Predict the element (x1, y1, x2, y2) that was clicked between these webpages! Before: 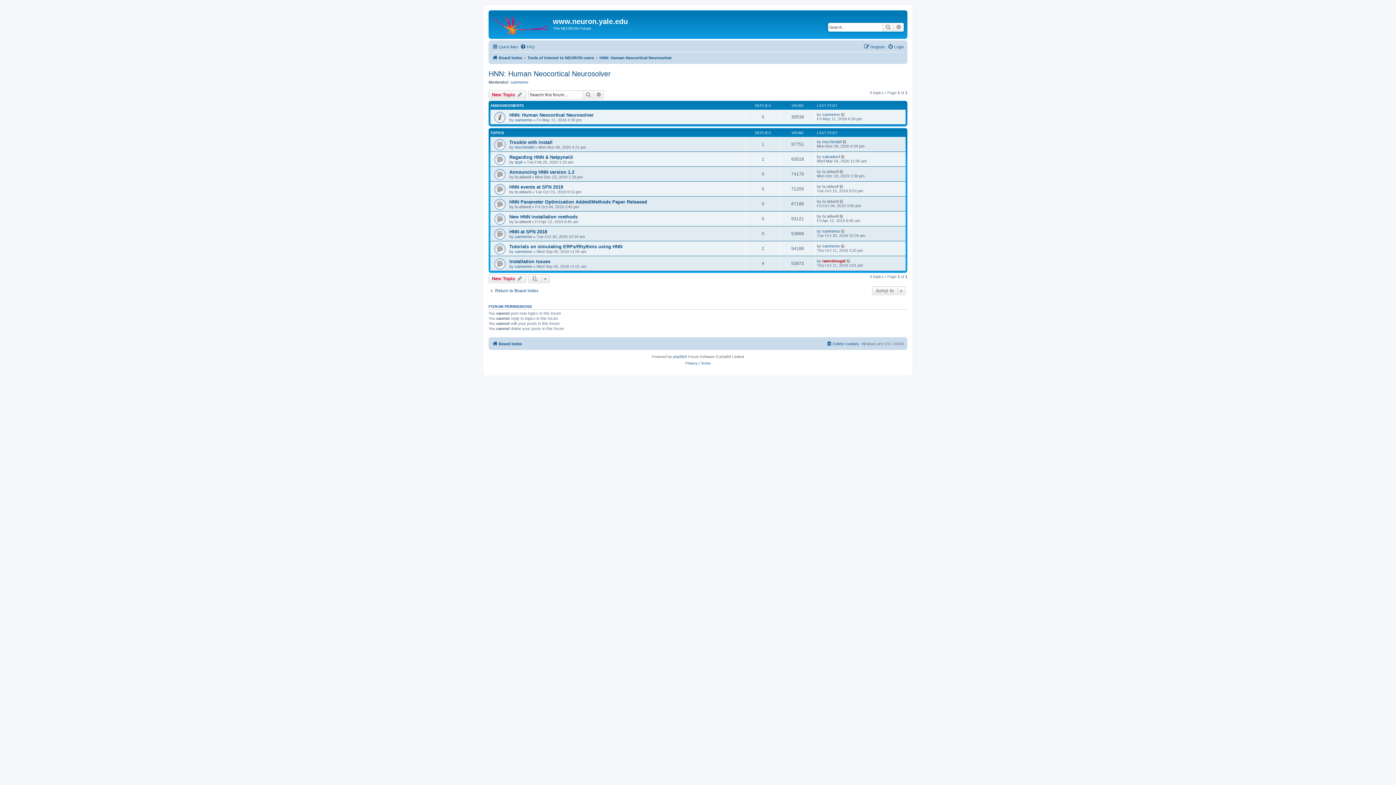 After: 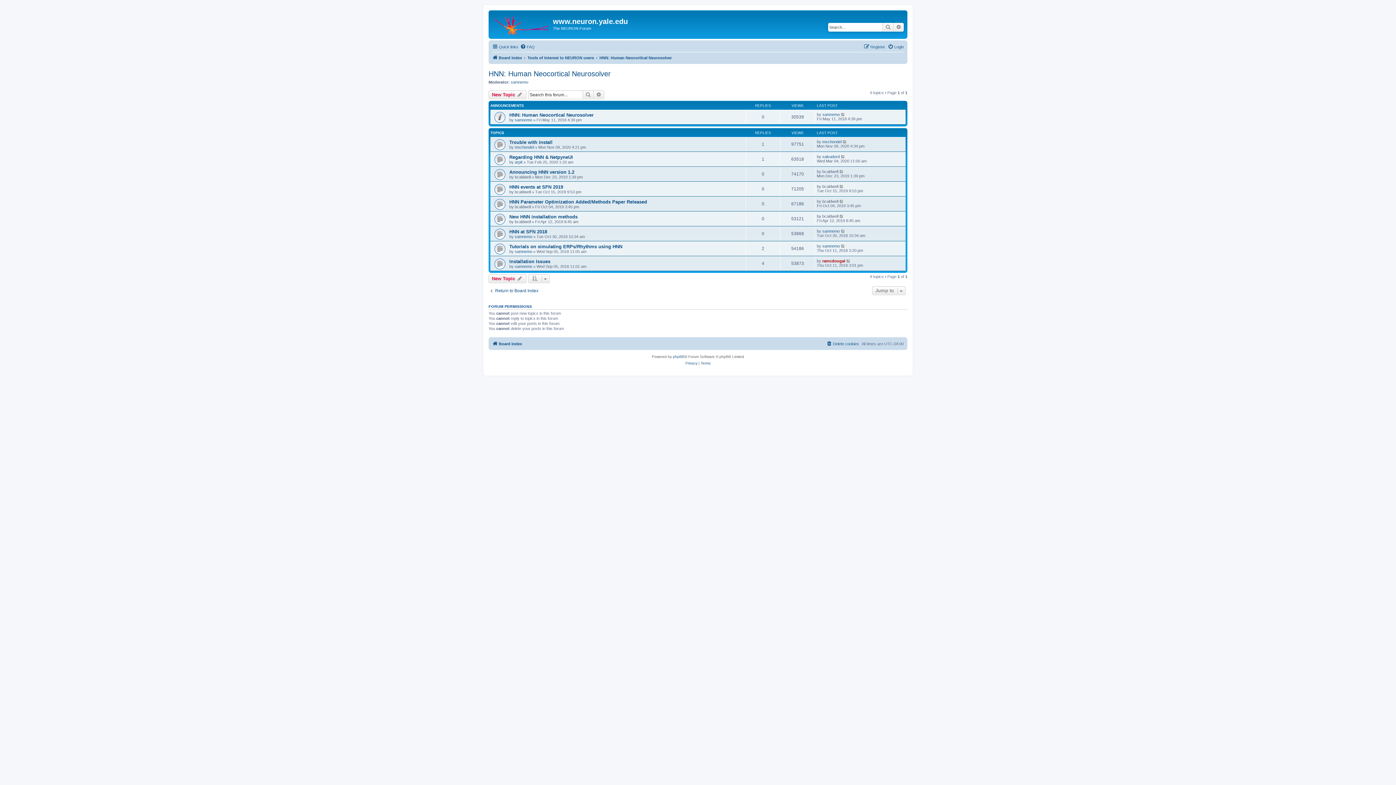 Action: bbox: (488, 69, 610, 78) label: HNN: Human Neocortical Neurosolver